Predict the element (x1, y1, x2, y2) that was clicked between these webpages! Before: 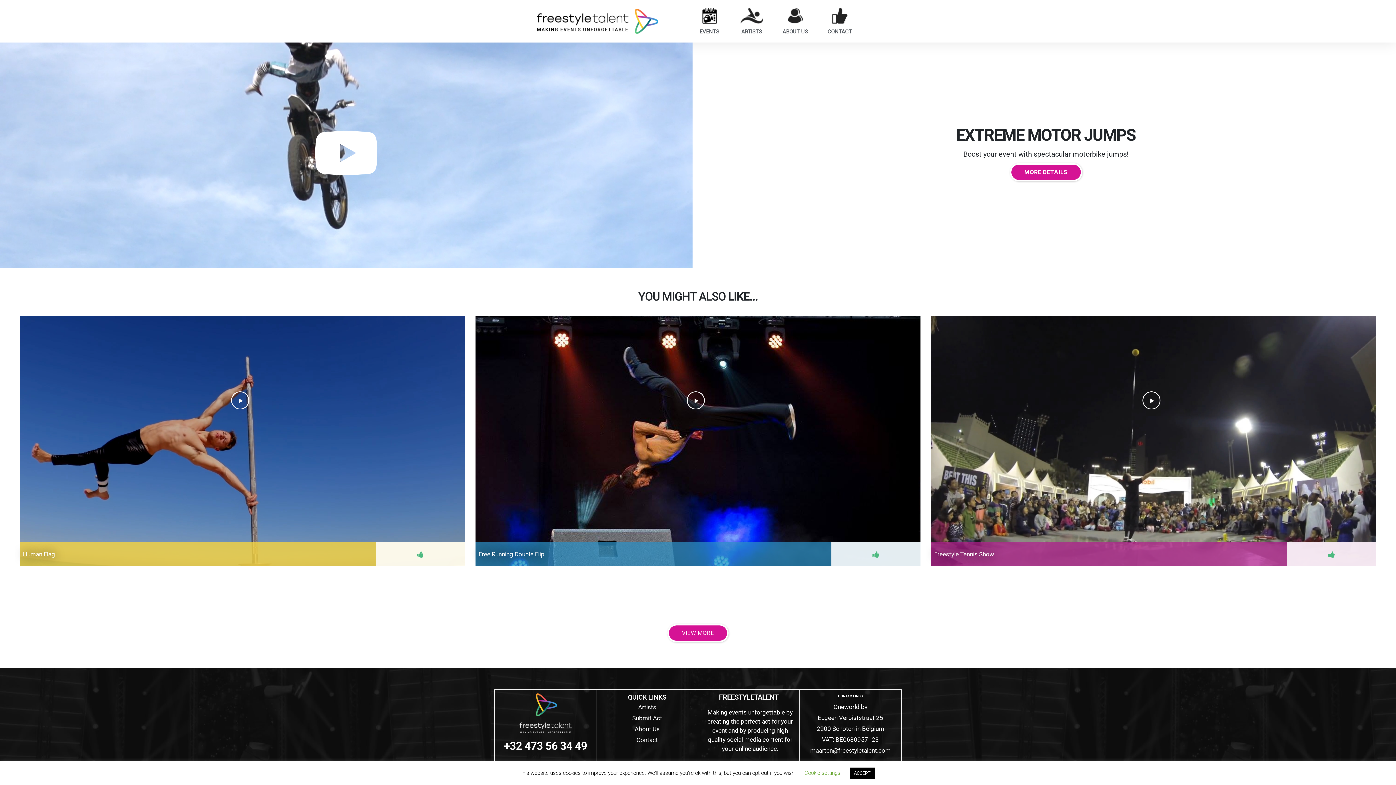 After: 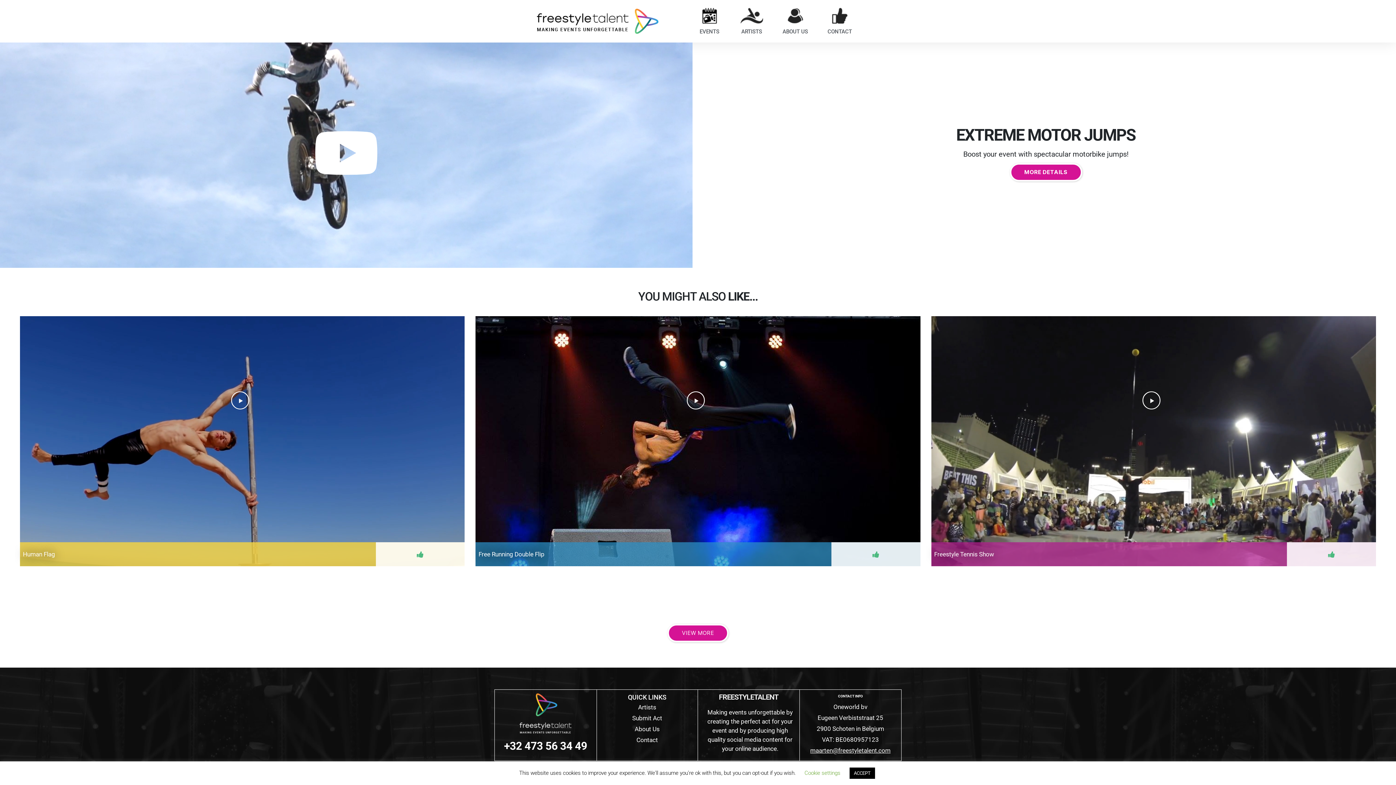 Action: bbox: (810, 747, 890, 754) label: maarten@freestyletalent.com